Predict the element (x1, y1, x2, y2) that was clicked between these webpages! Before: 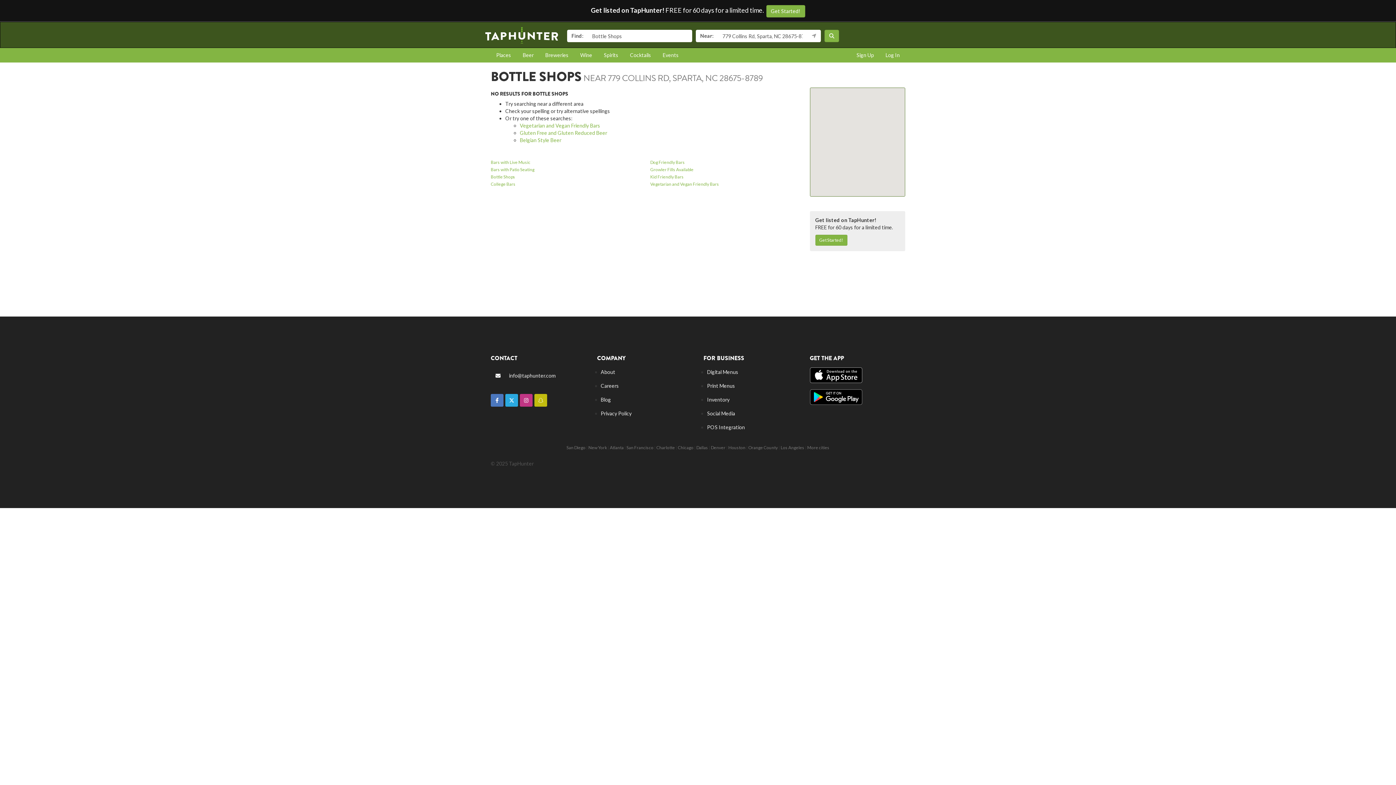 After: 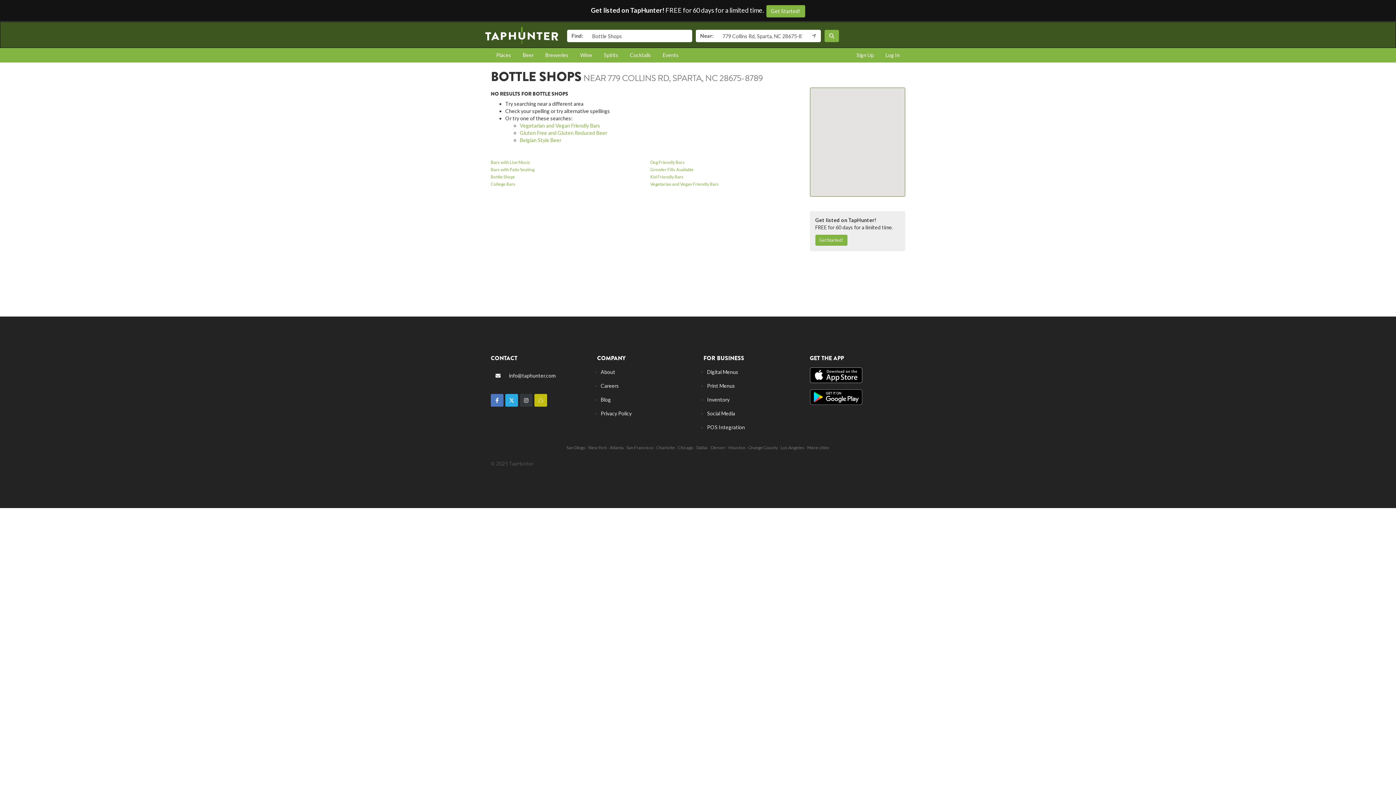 Action: bbox: (524, 397, 528, 403)